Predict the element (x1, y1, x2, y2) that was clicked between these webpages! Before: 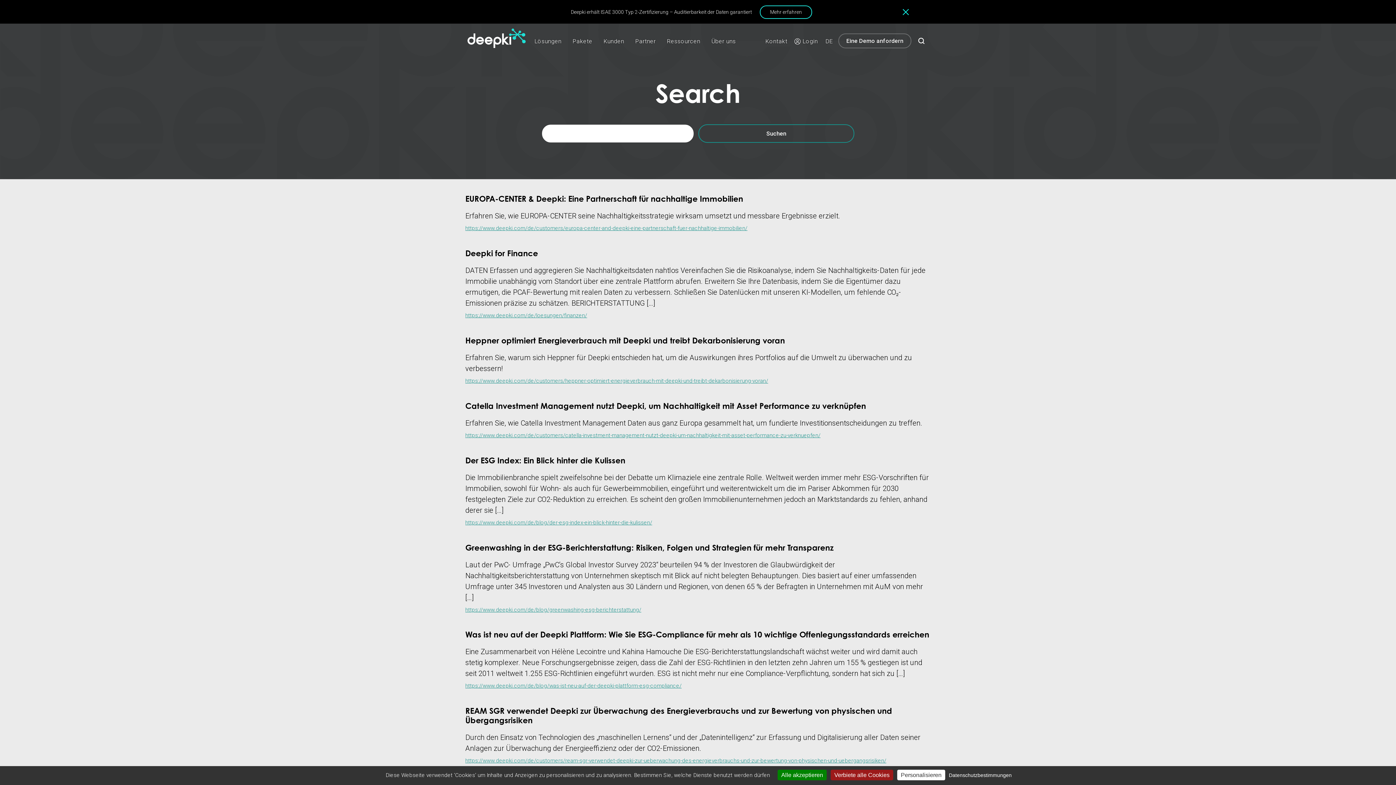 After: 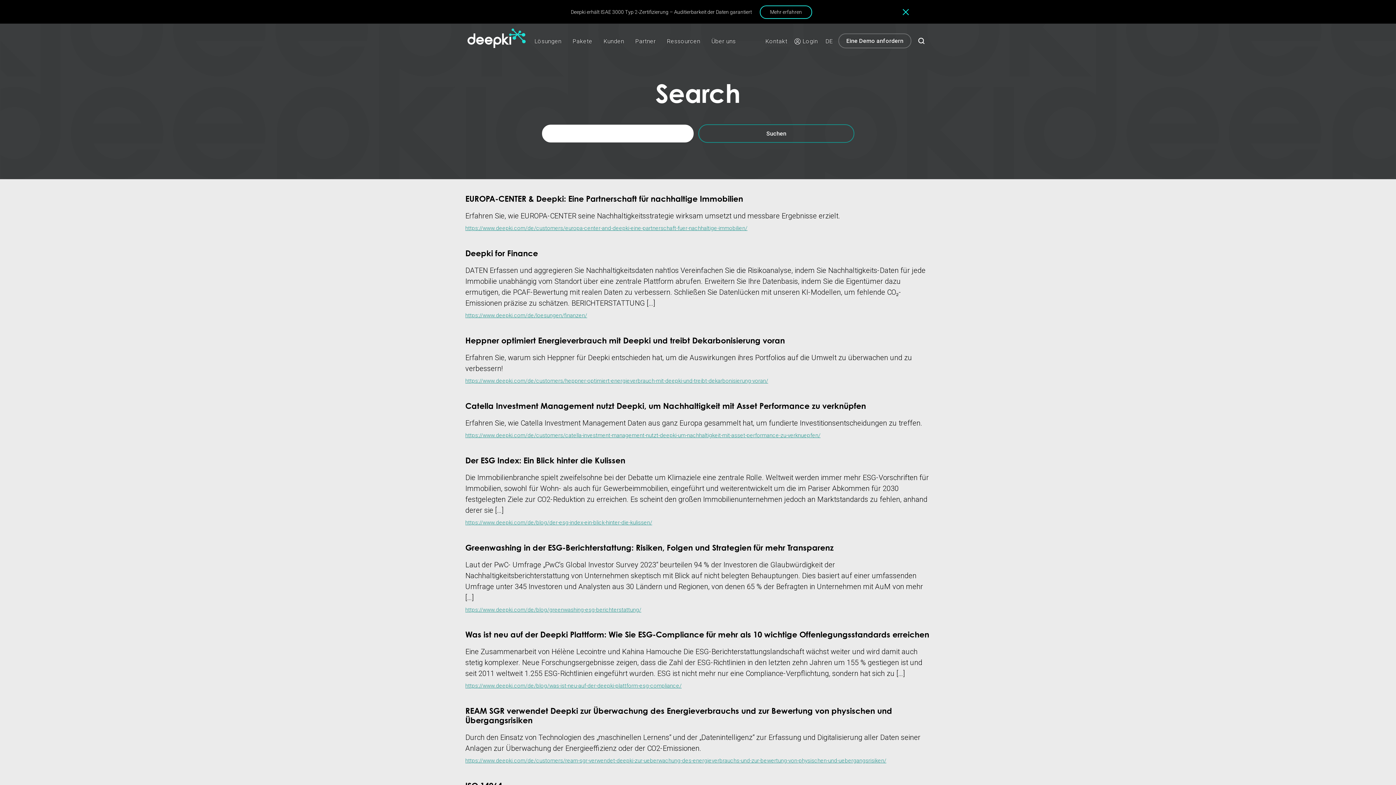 Action: label: Verbiete alle Cookies bbox: (830, 770, 893, 780)